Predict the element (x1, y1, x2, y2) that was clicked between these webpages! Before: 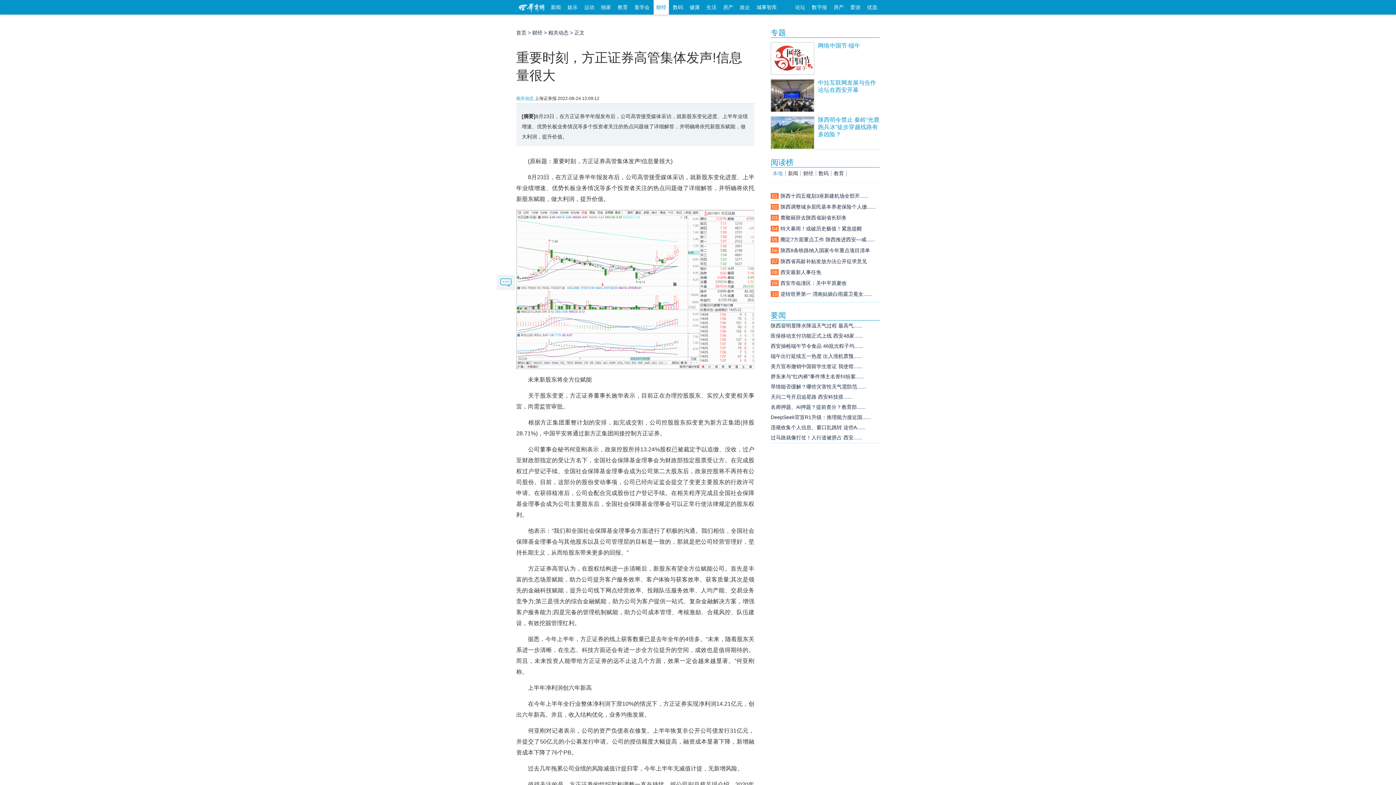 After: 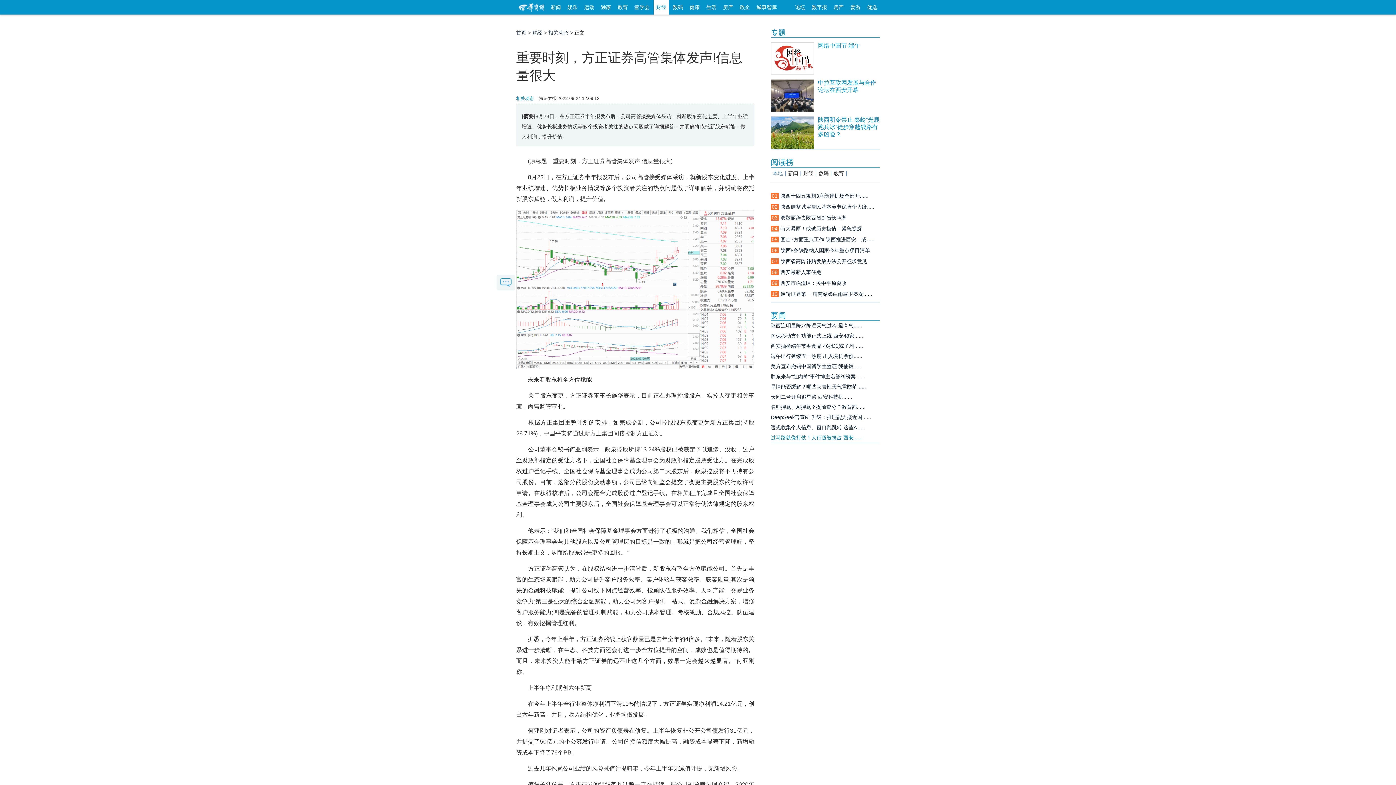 Action: label: 过马路就像打仗！人行道被挤占 西安...... bbox: (770, 434, 862, 440)